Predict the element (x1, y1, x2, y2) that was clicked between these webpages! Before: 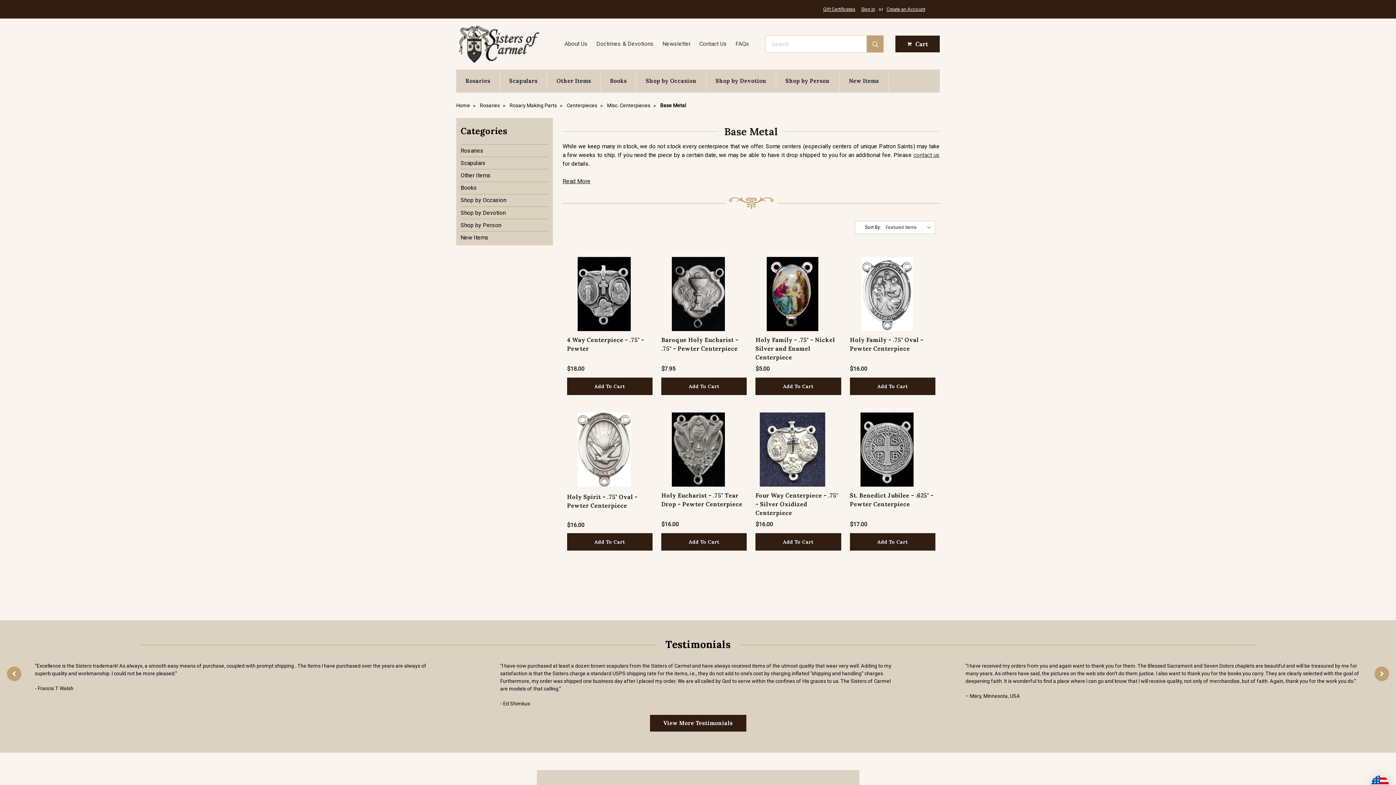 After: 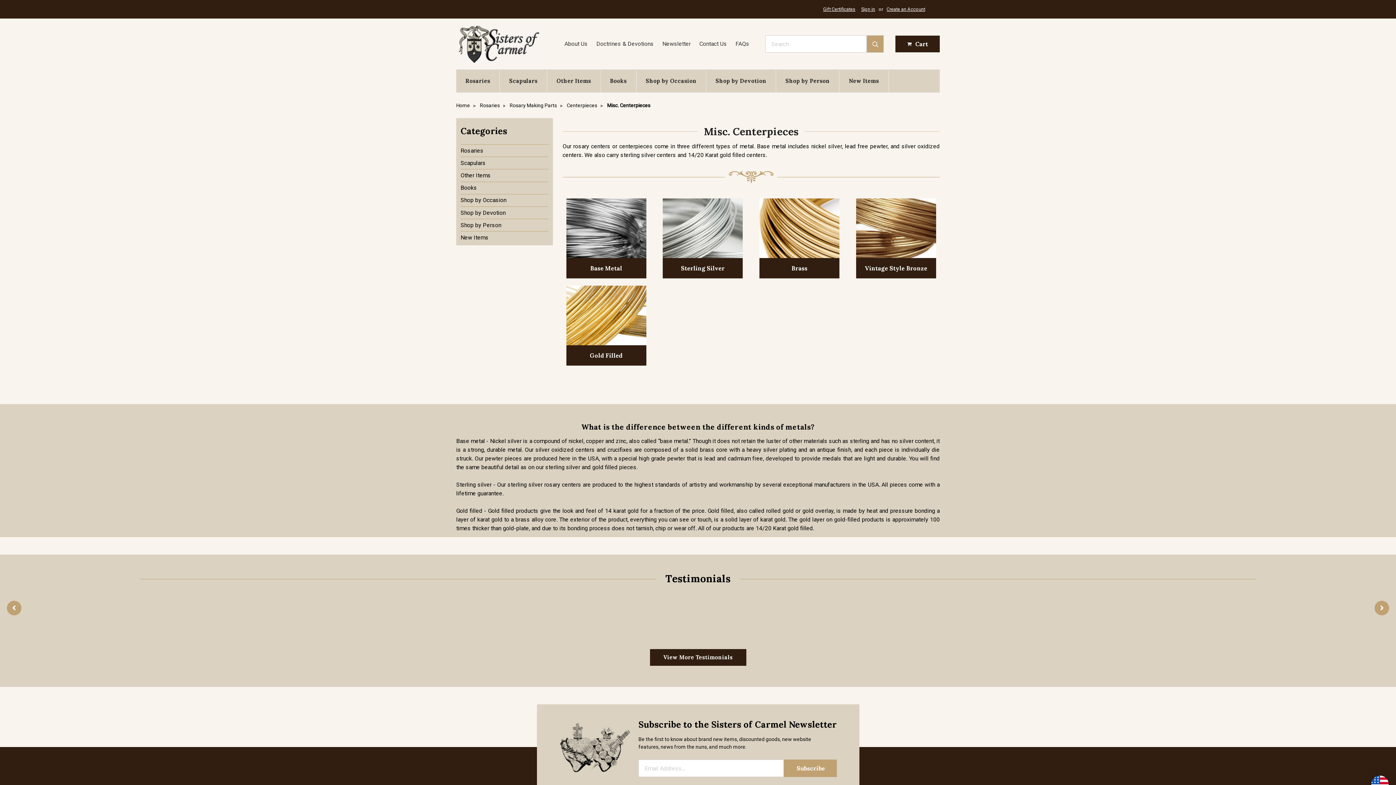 Action: bbox: (607, 102, 650, 108) label: Misc. Centerpieces